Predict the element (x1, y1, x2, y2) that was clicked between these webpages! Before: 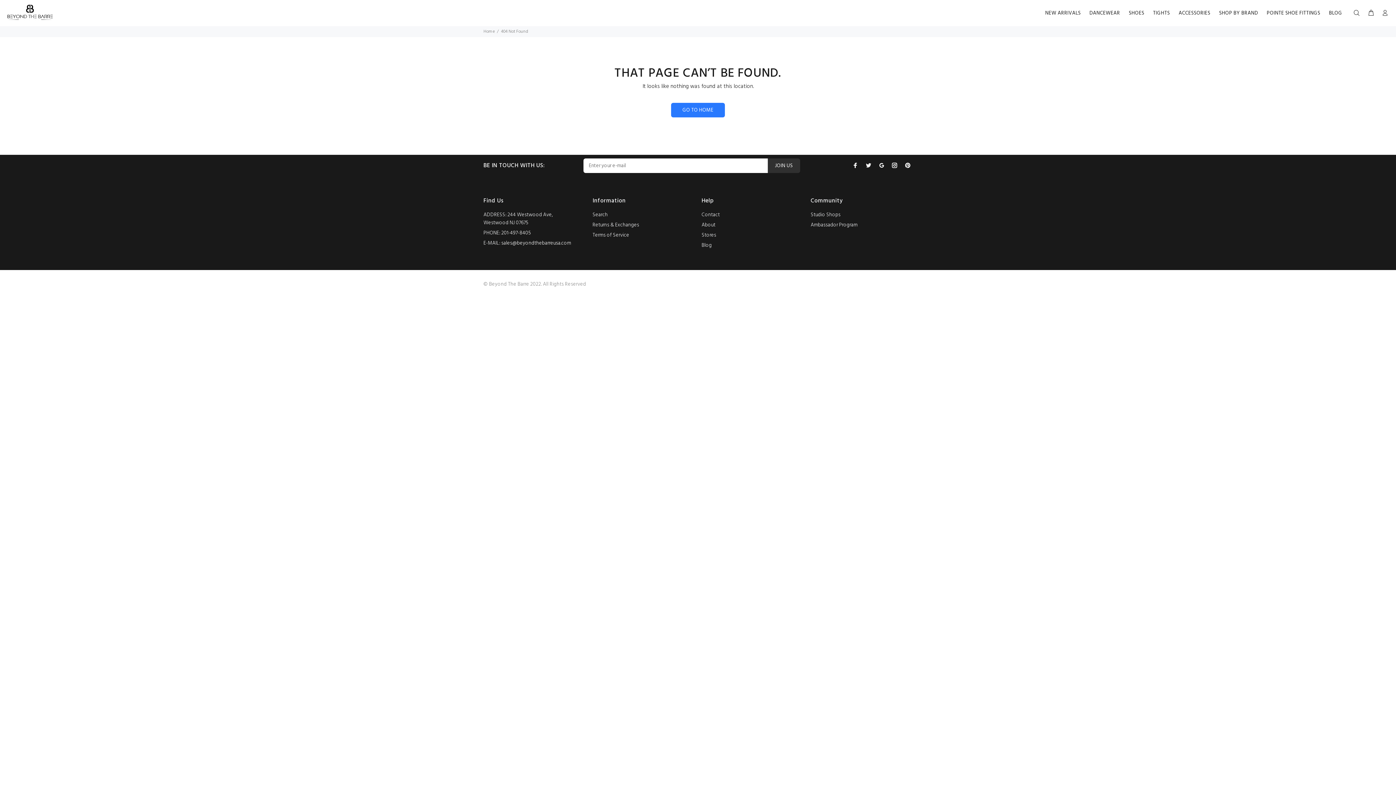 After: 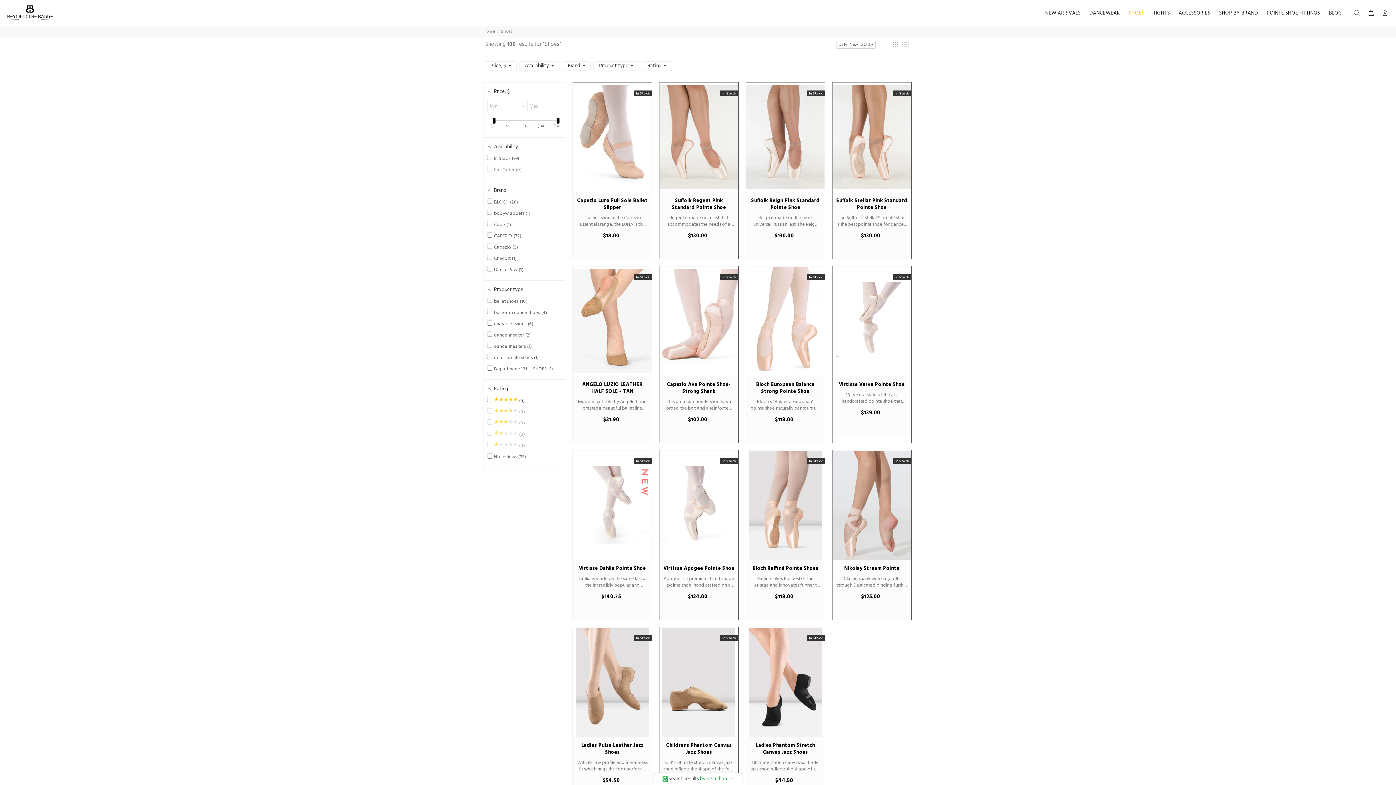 Action: label: SHOES bbox: (1124, 7, 1148, 18)